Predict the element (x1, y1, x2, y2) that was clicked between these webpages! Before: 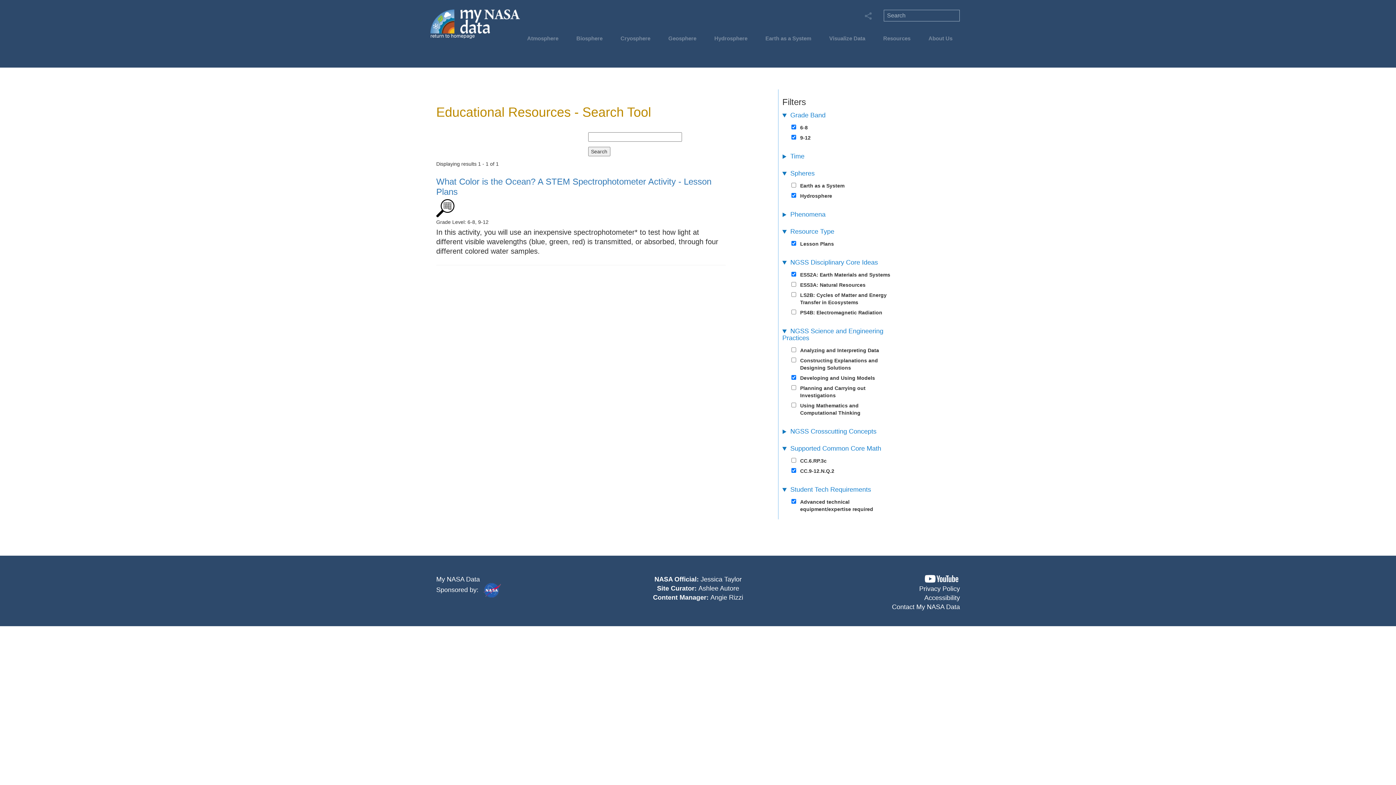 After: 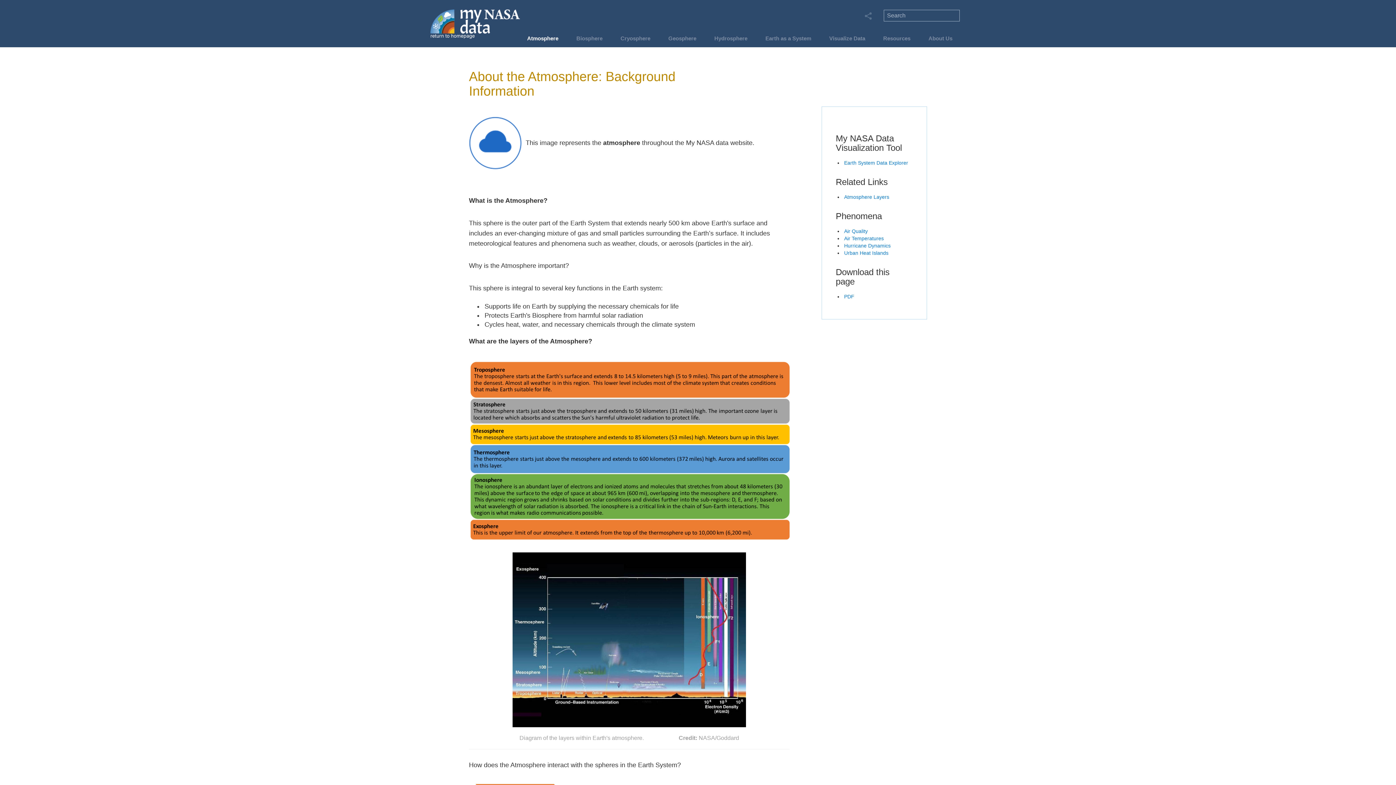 Action: bbox: (523, 34, 562, 46) label: Atmosphere